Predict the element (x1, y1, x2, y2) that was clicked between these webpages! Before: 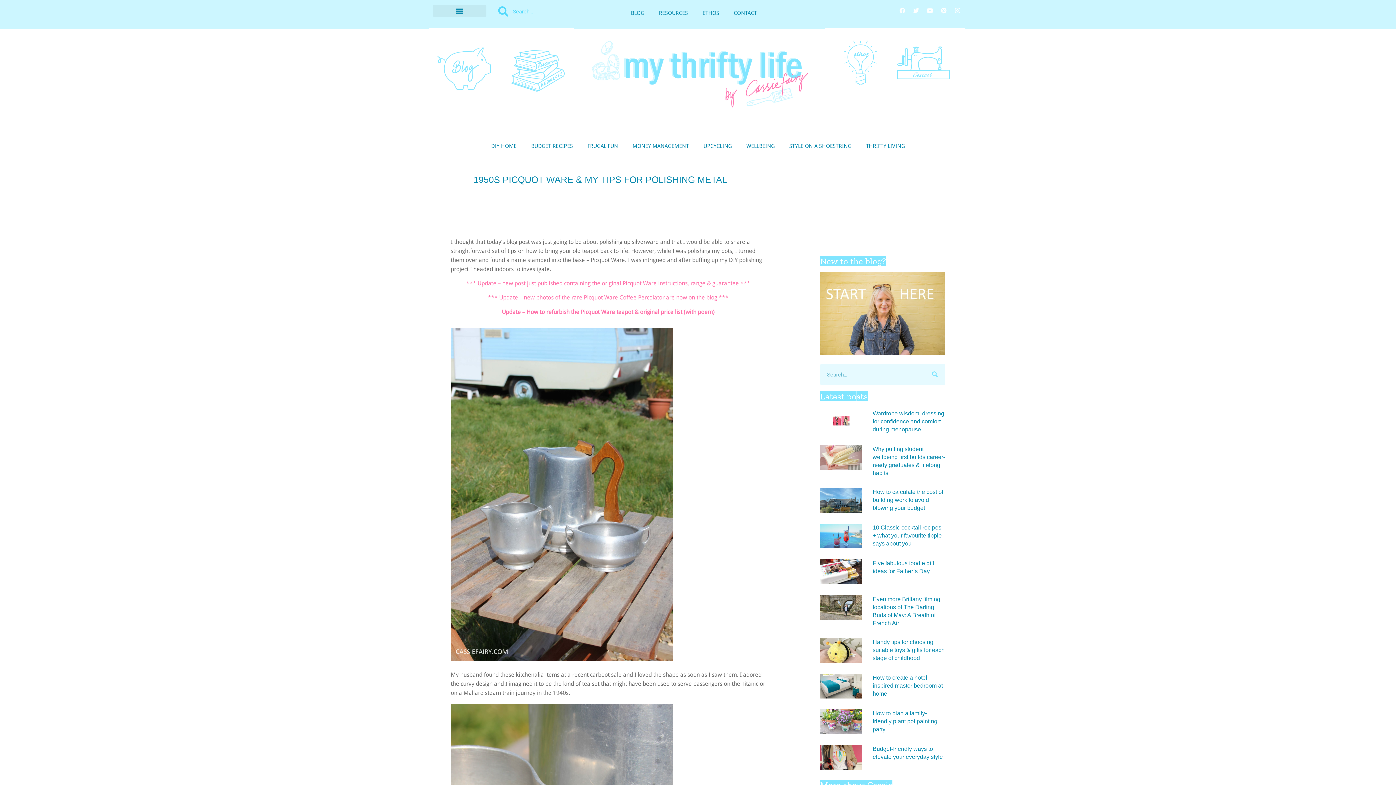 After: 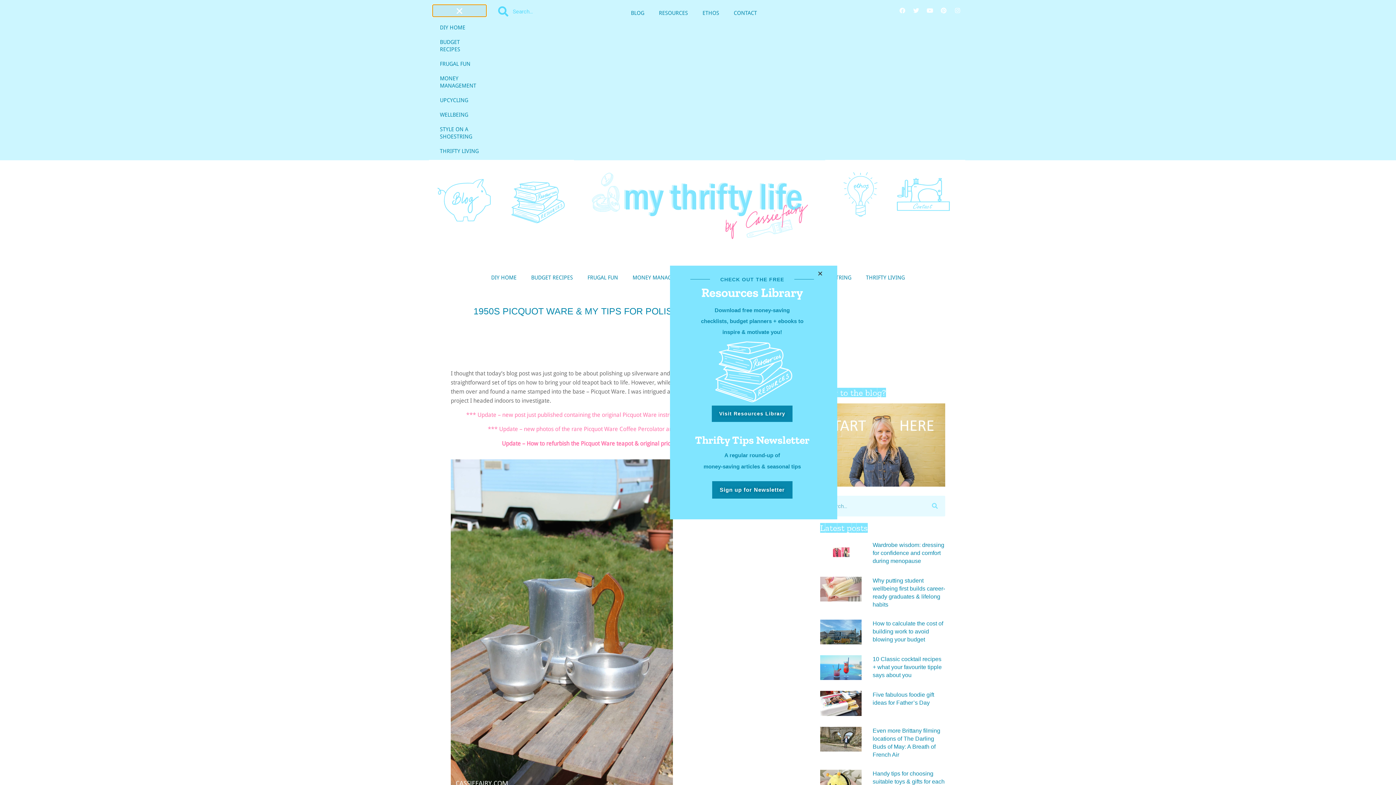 Action: bbox: (432, 4, 486, 16) label: Menu Toggle